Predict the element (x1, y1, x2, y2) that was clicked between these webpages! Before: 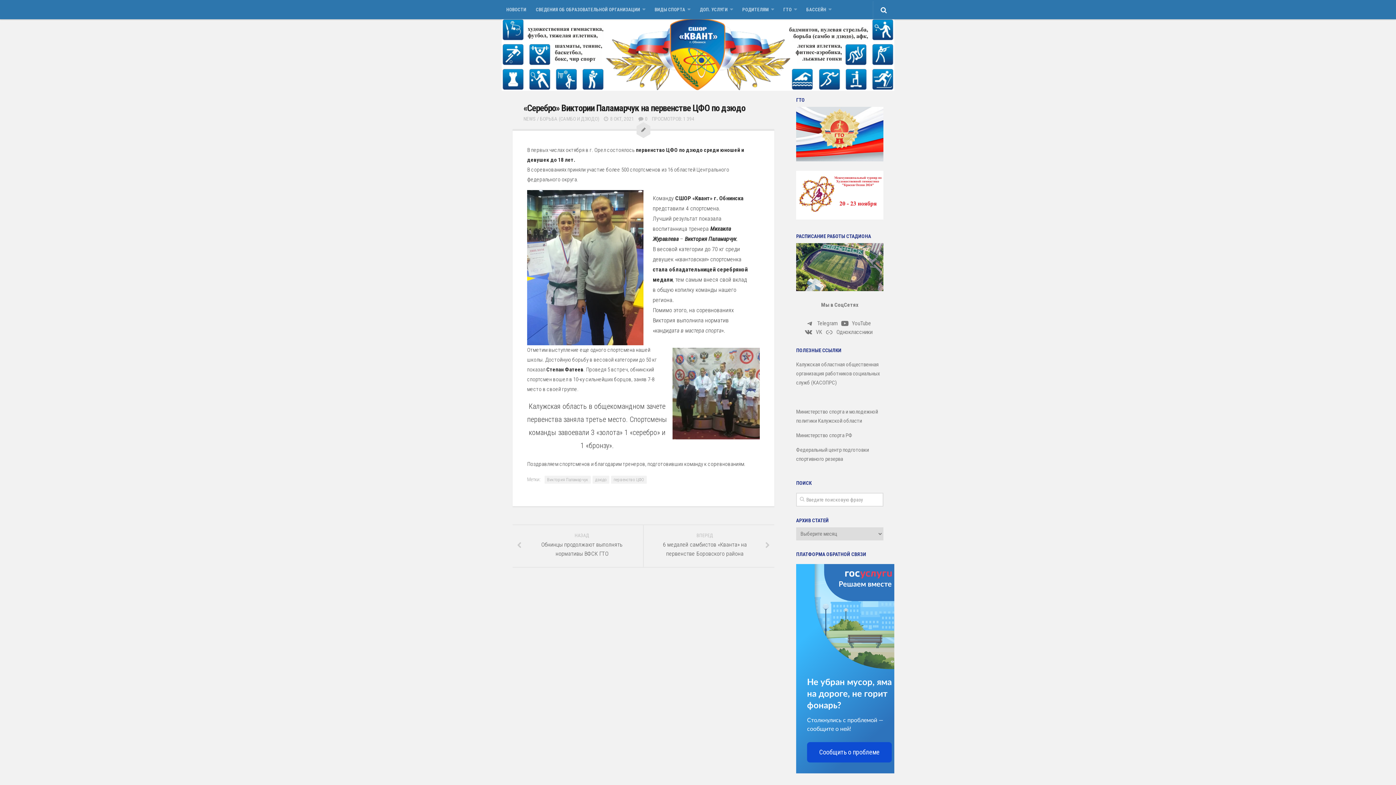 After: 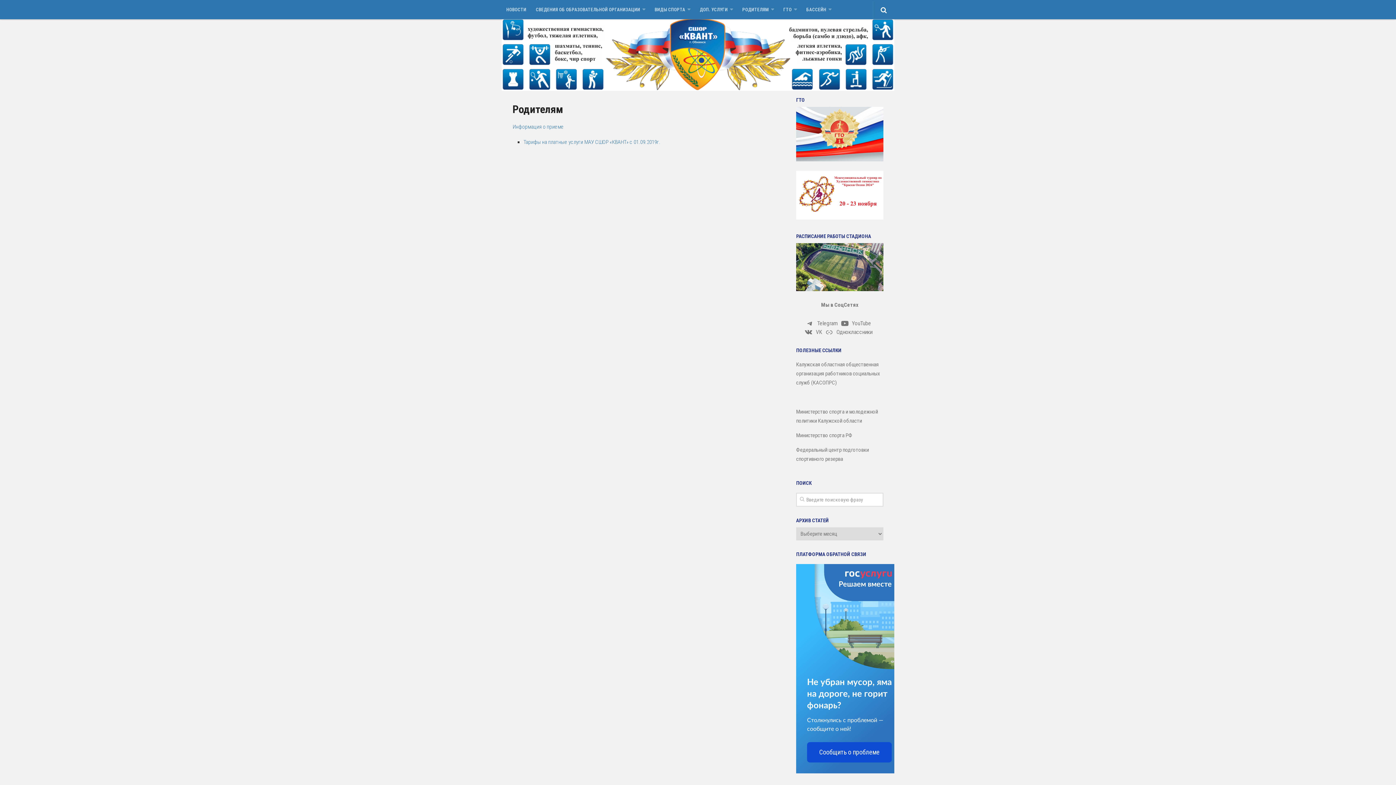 Action: bbox: (737, 0, 778, 19) label: РОДИТЕЛЯМ